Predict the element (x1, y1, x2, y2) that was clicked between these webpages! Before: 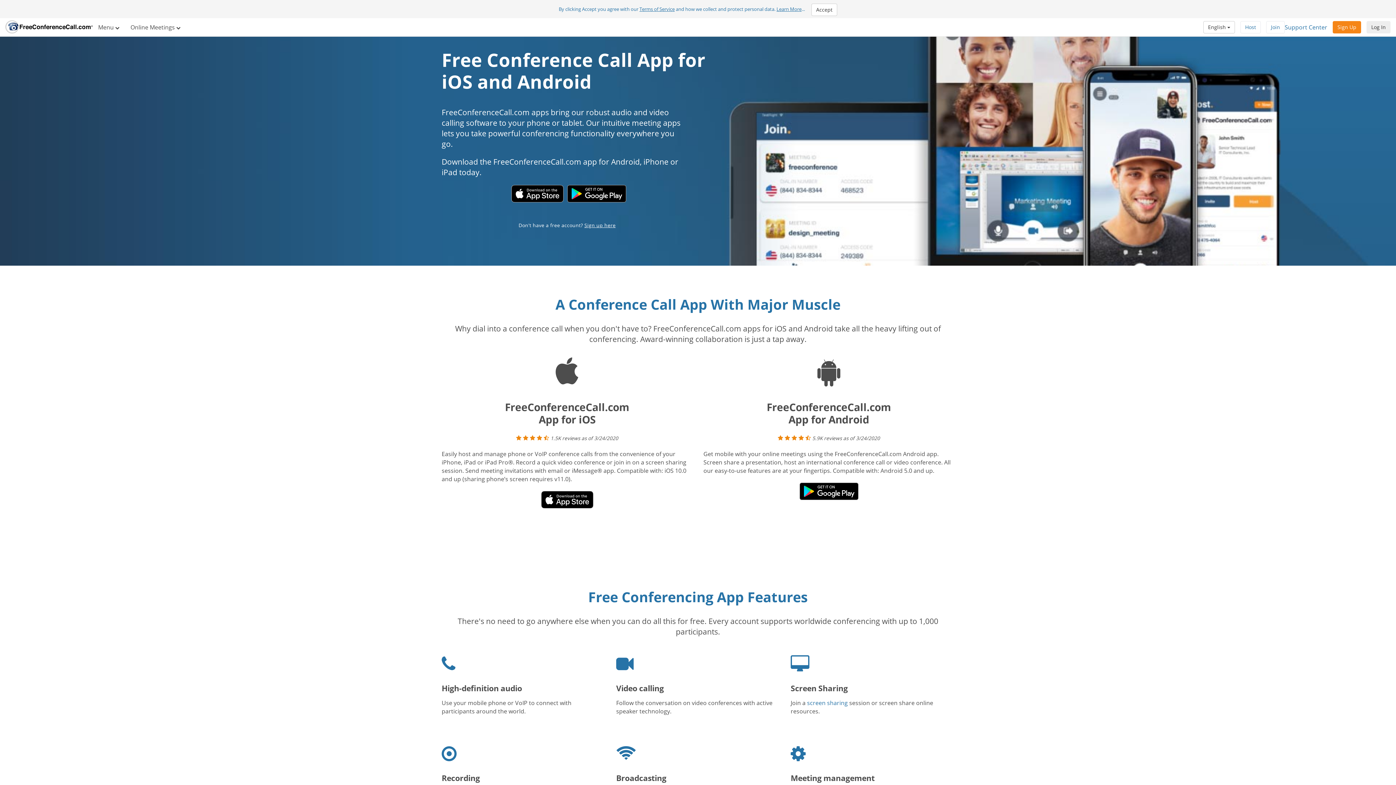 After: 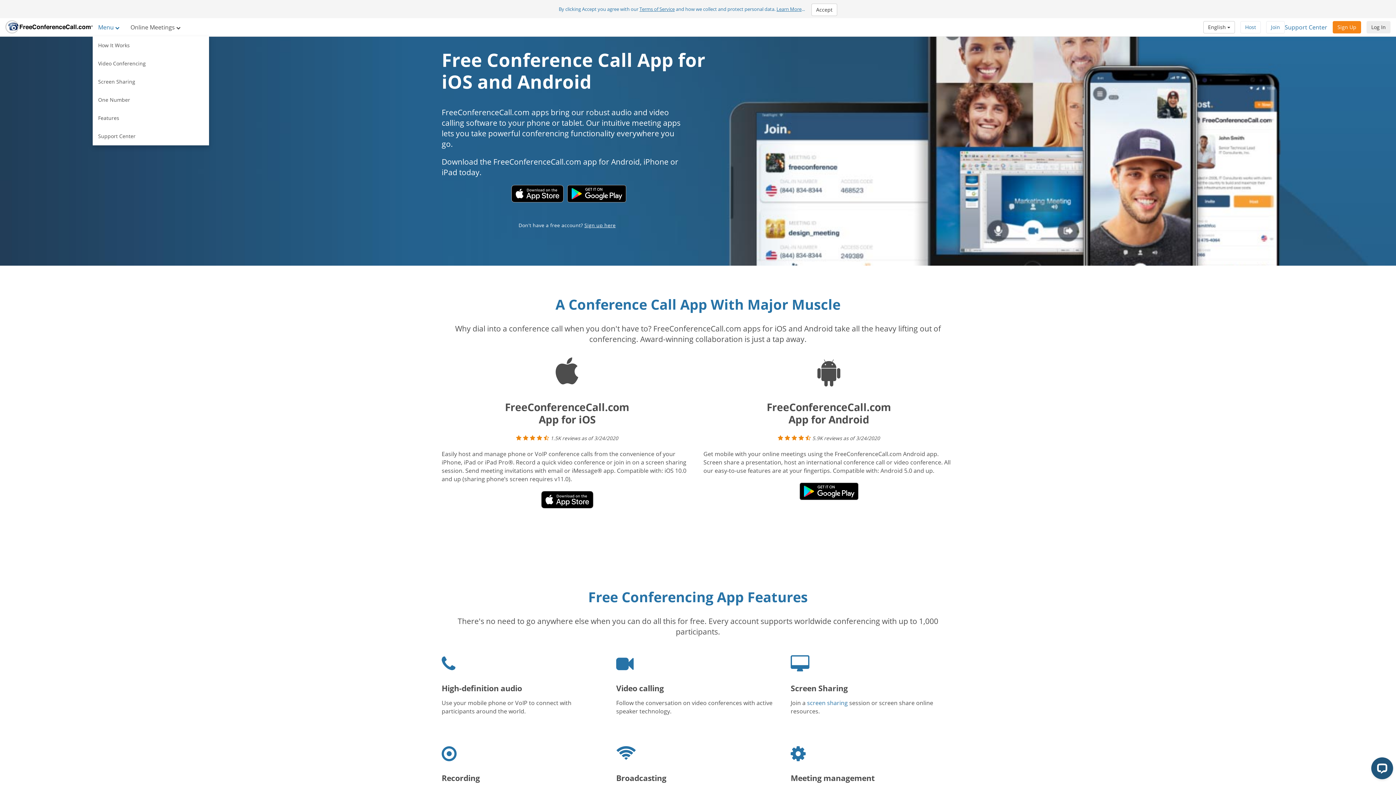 Action: label: Menu  bbox: (92, 18, 125, 36)